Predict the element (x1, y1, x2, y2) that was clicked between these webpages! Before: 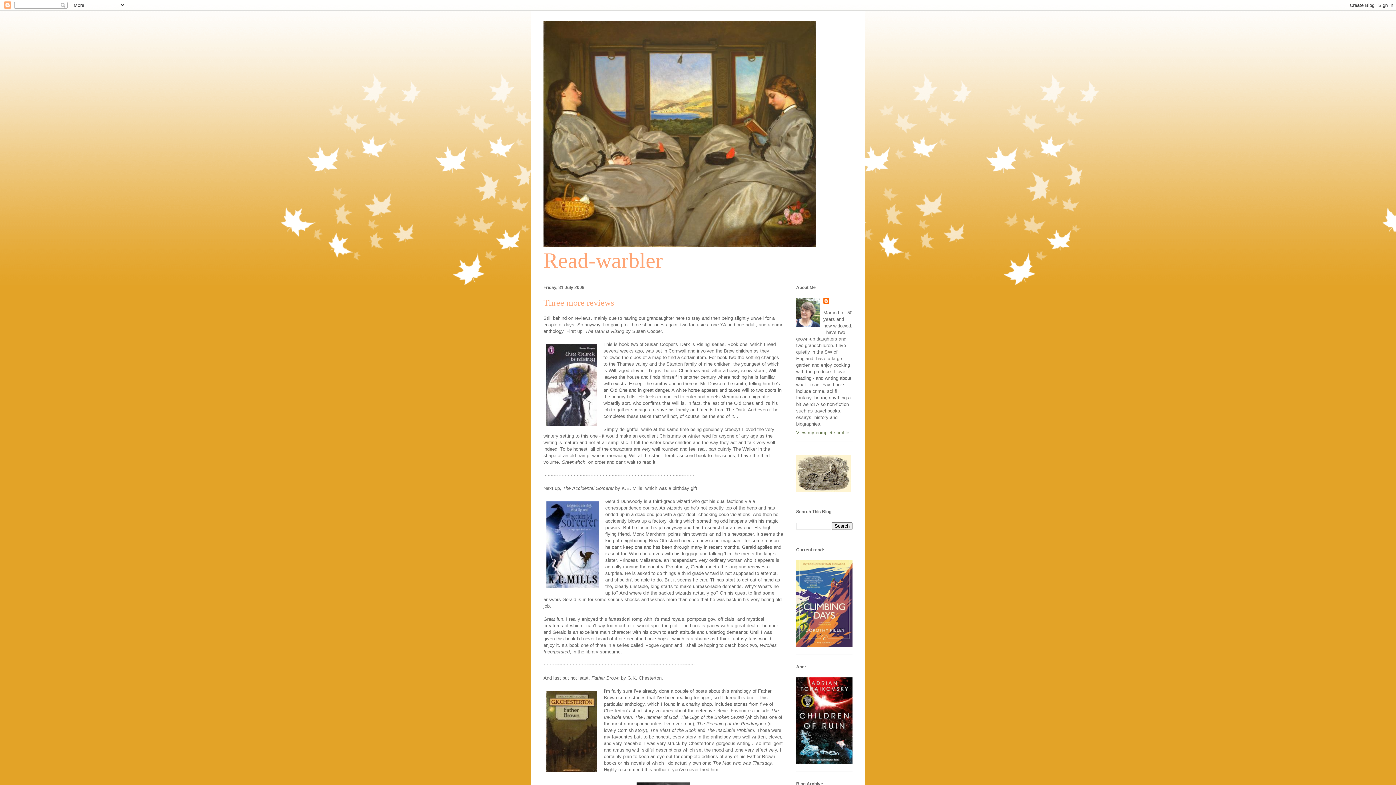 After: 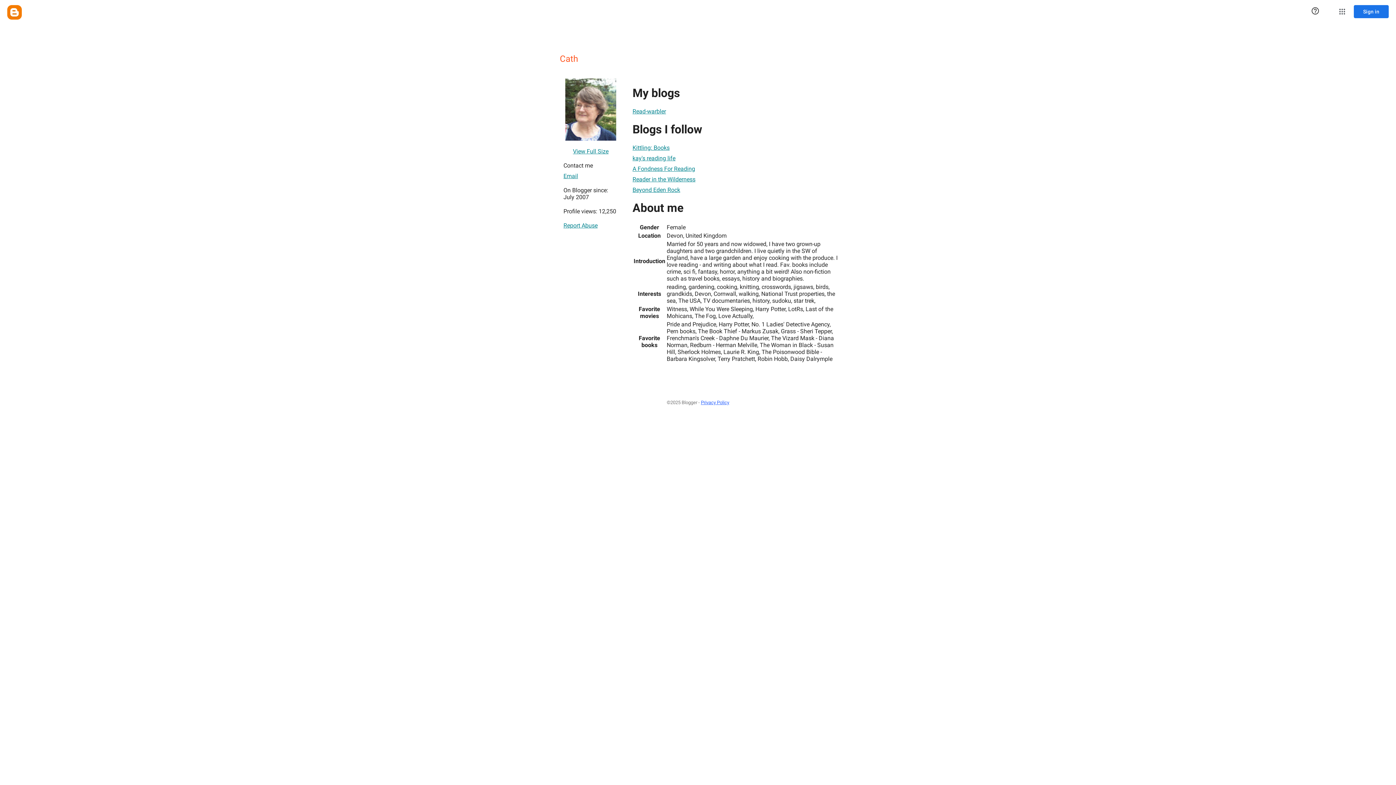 Action: bbox: (796, 430, 849, 435) label: View my complete profile